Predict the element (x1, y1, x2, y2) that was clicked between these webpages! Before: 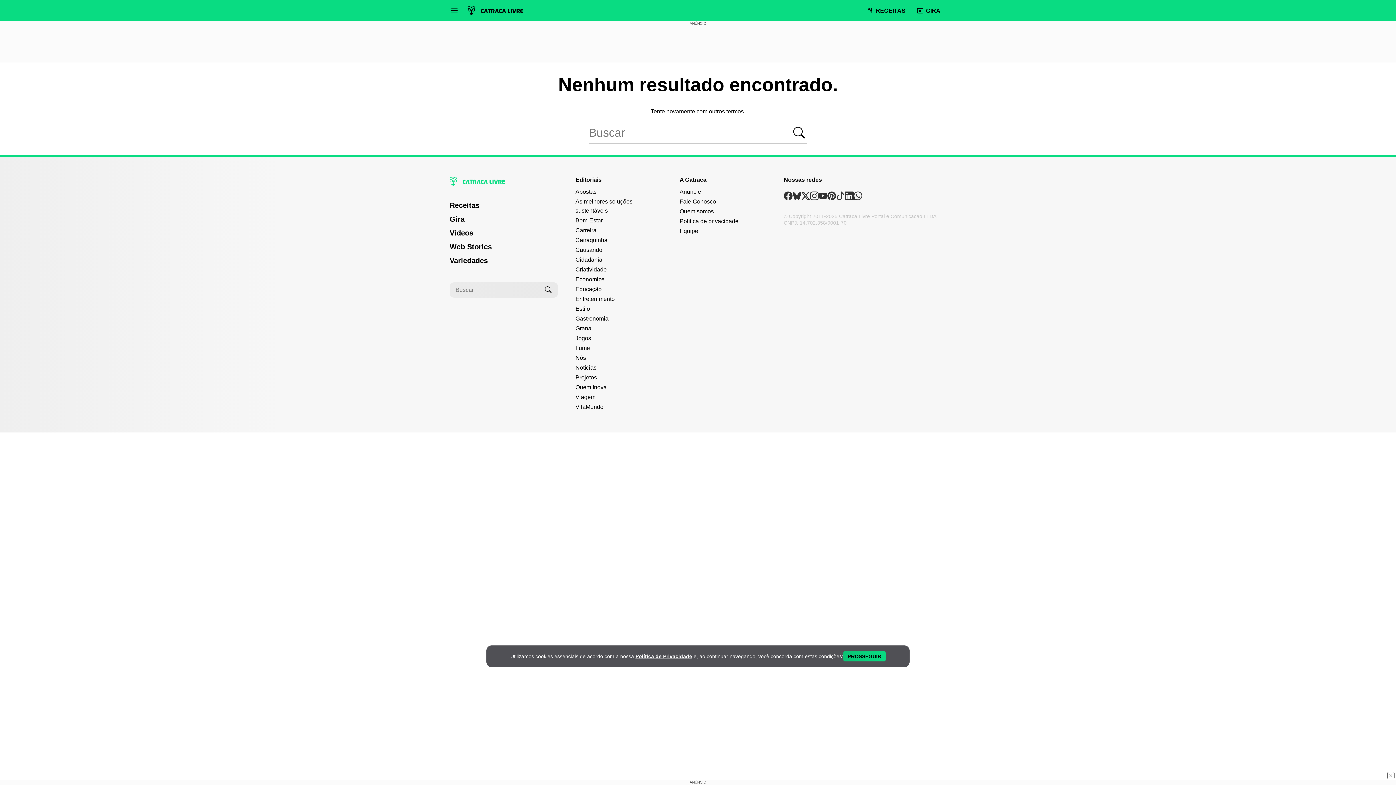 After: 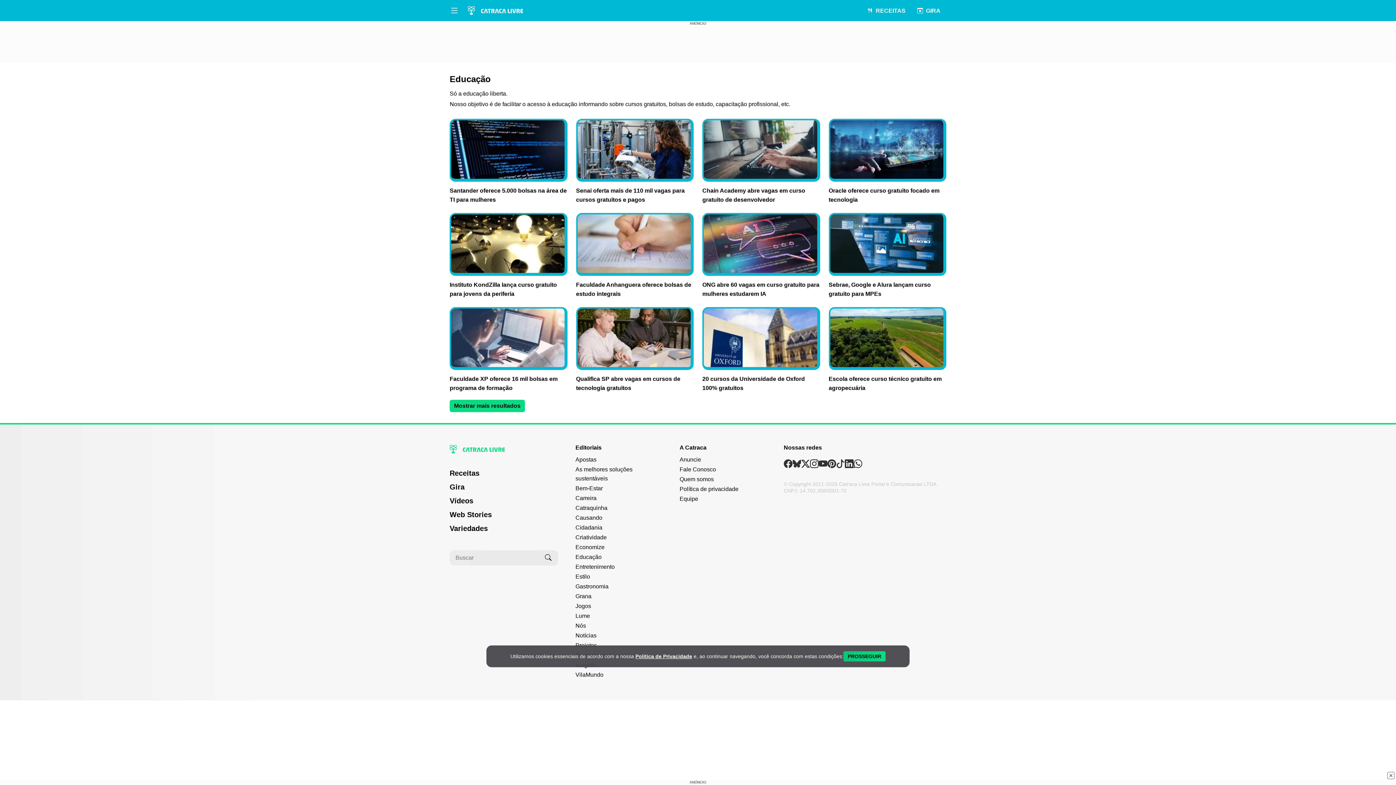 Action: label: Editoria Educação bbox: (575, 286, 601, 292)